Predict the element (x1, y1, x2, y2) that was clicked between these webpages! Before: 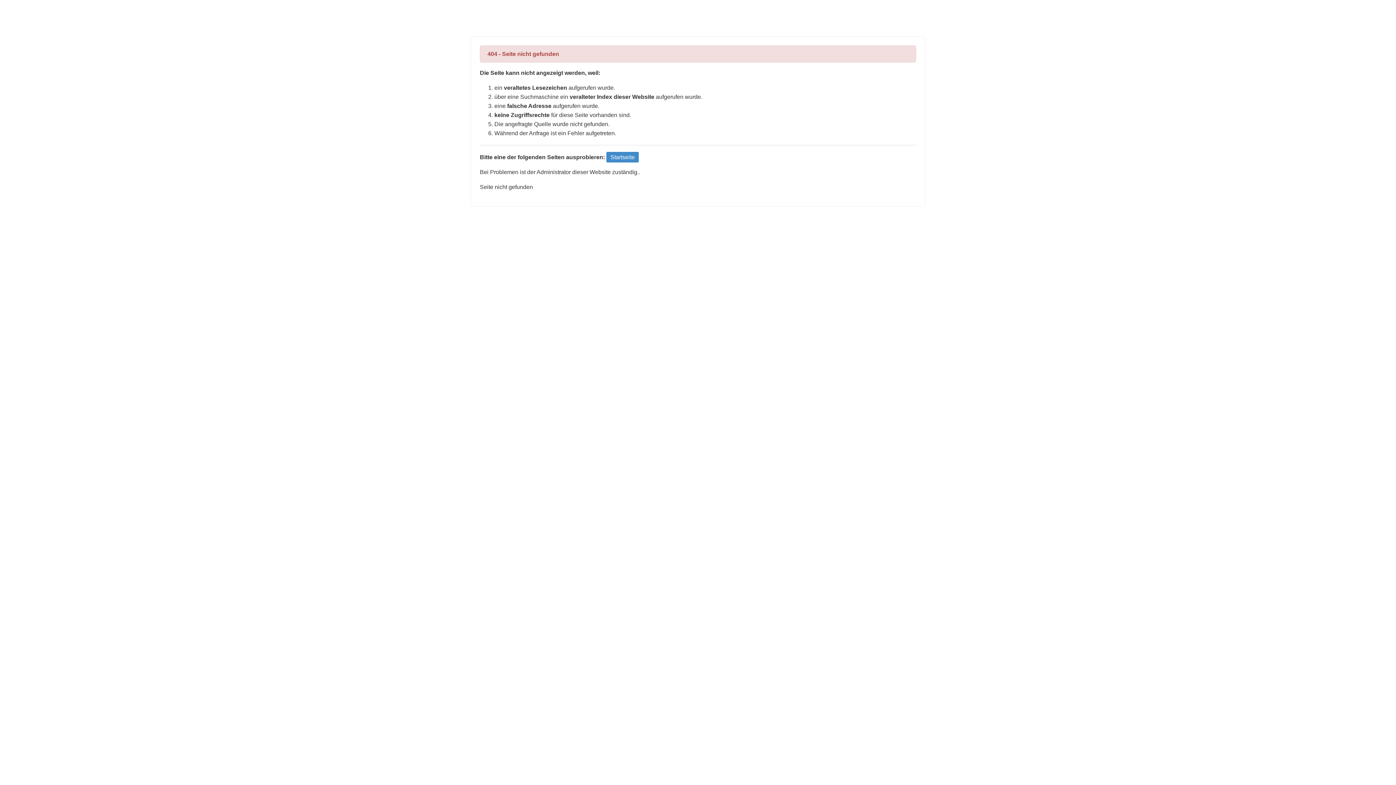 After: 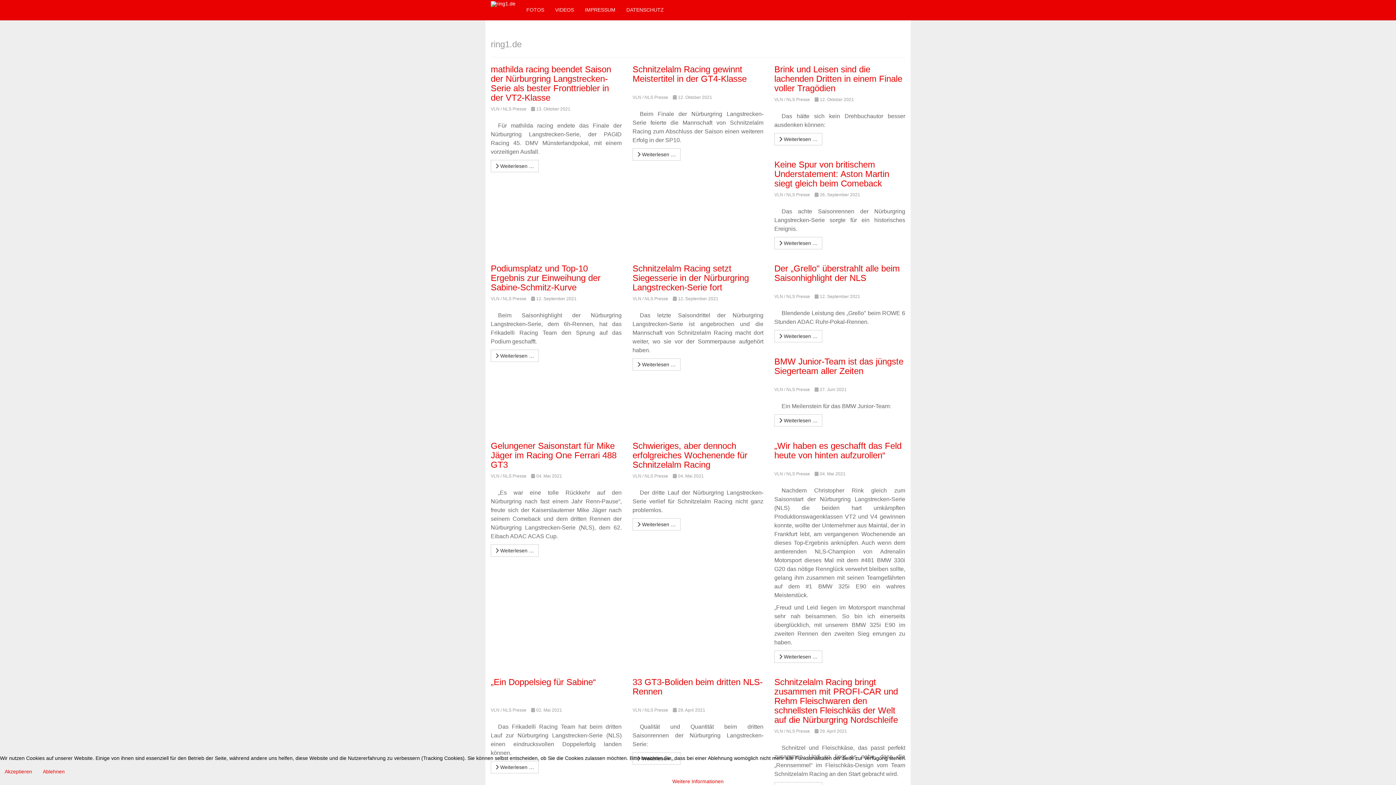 Action: bbox: (606, 152, 638, 162) label: Startseite